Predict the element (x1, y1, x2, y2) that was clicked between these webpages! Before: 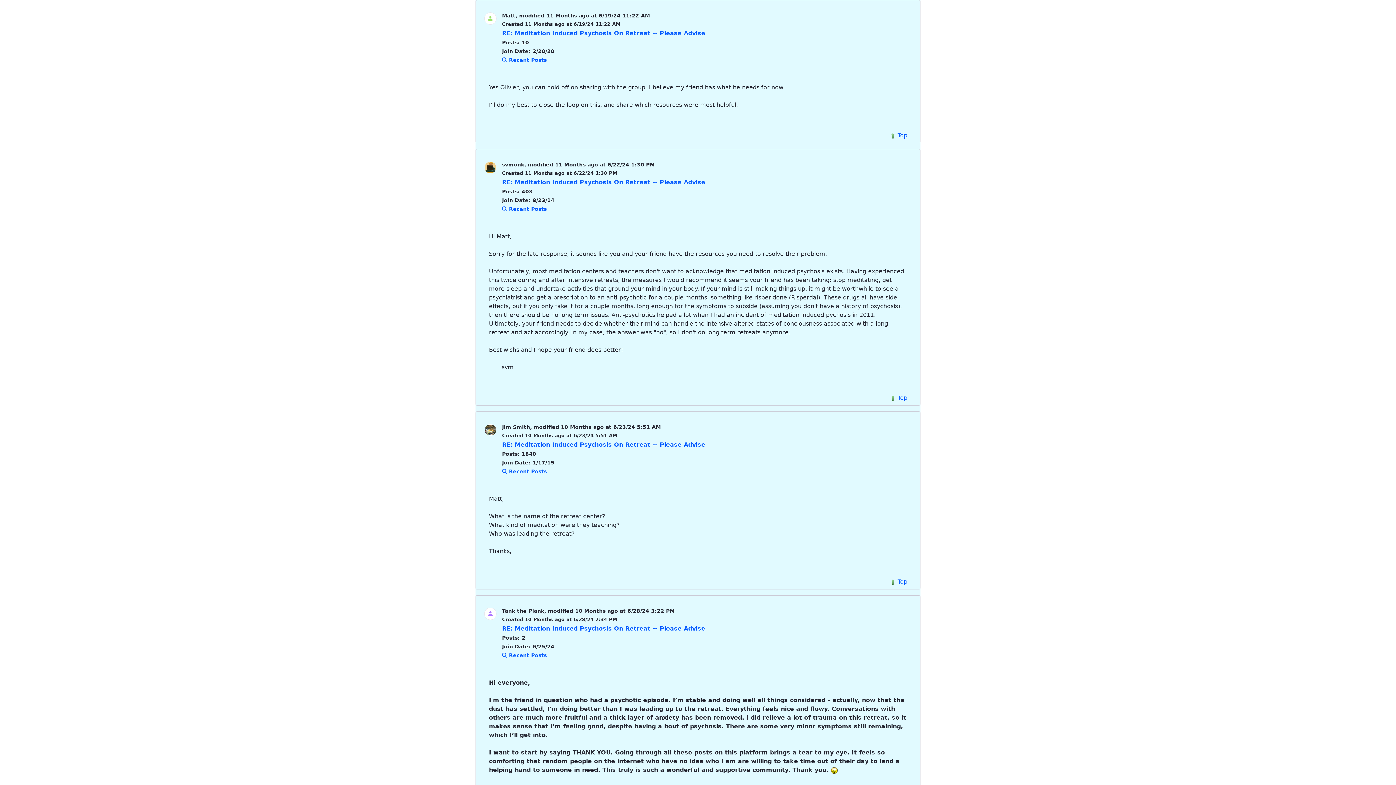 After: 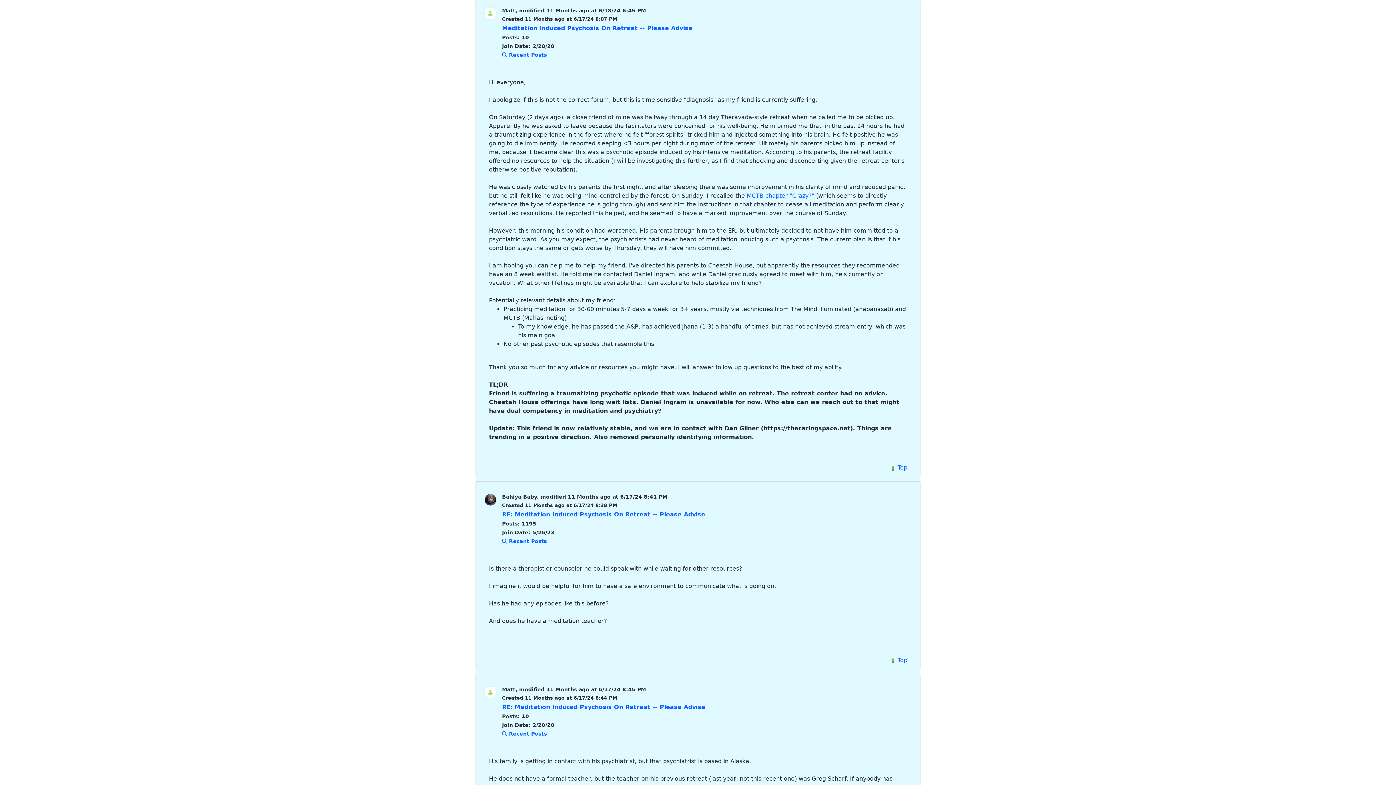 Action: label:  Top bbox: (890, 578, 907, 585)